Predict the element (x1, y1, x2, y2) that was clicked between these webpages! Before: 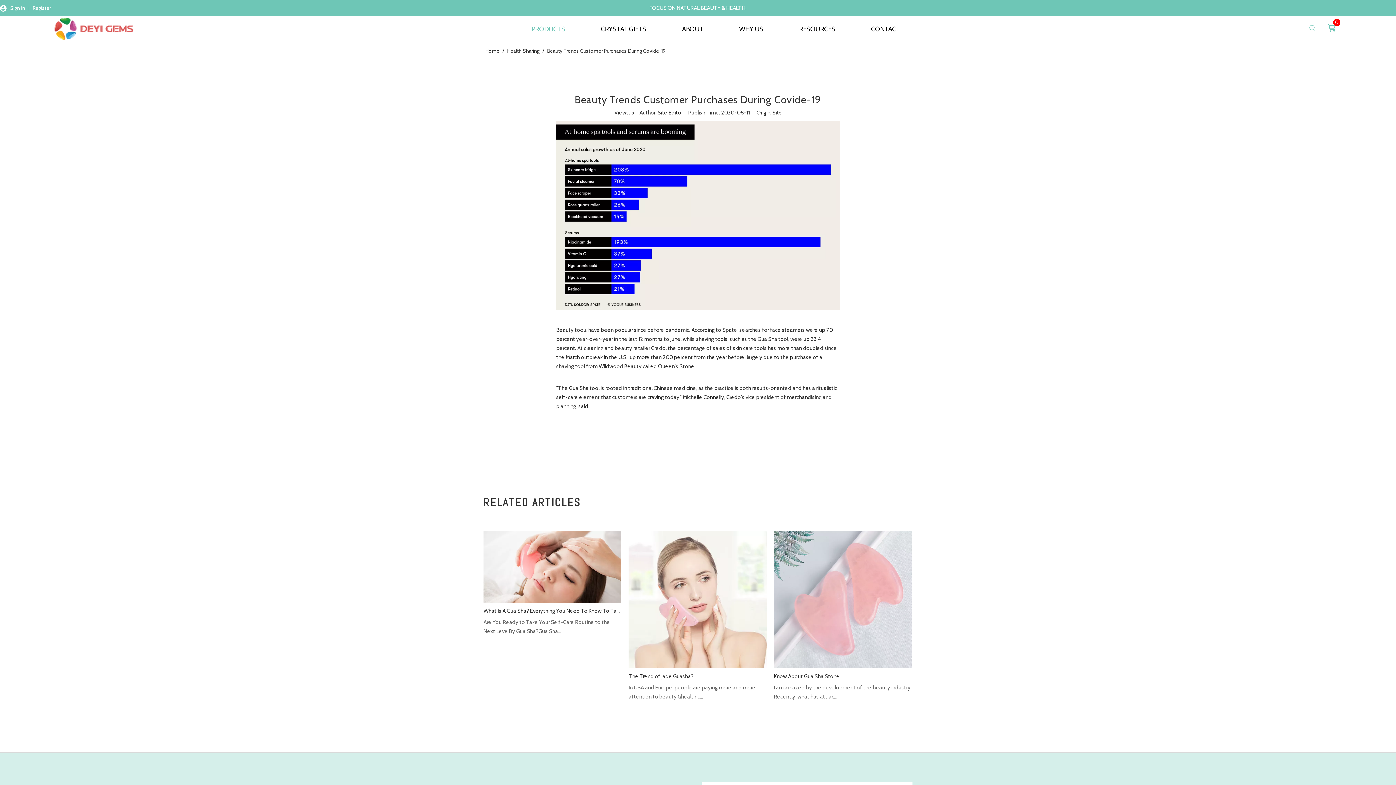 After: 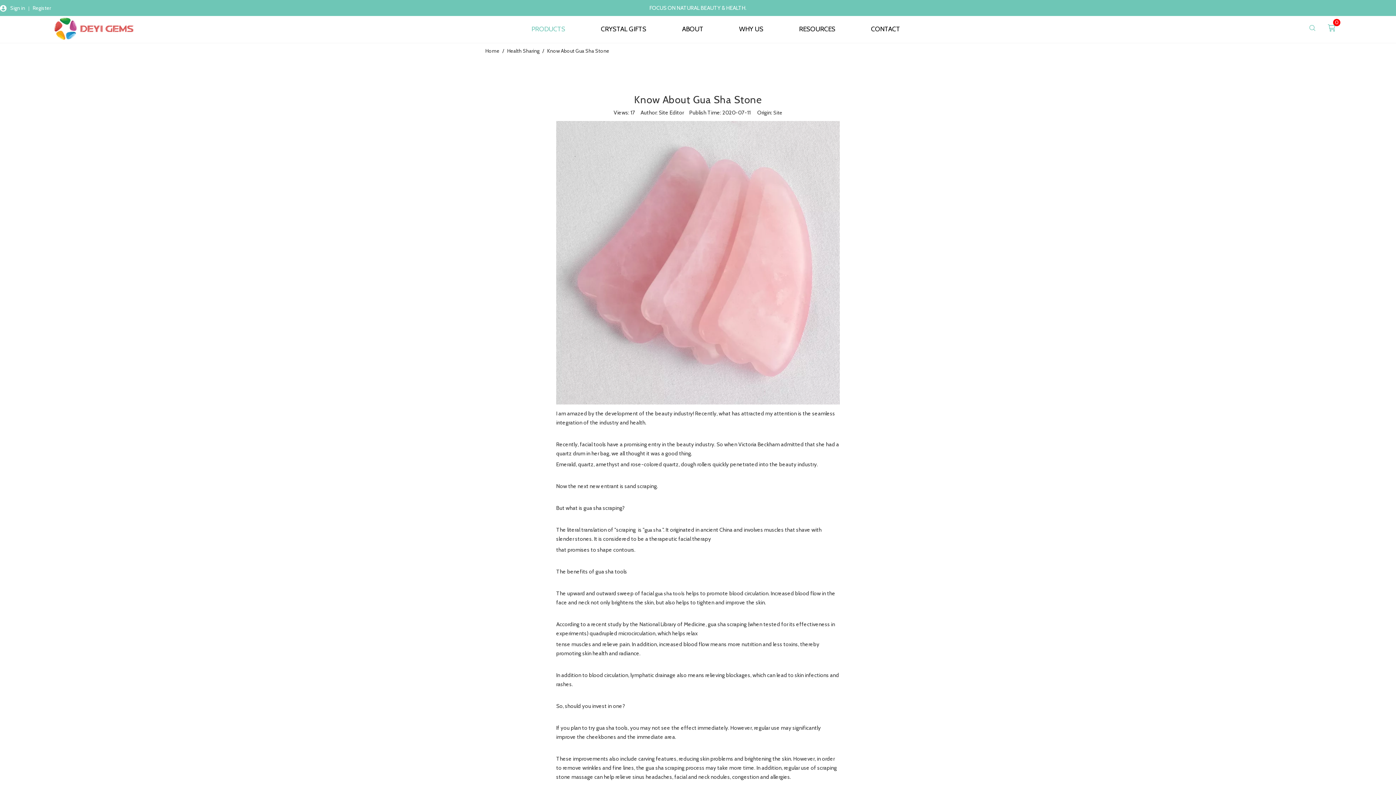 Action: bbox: (774, 530, 911, 668)